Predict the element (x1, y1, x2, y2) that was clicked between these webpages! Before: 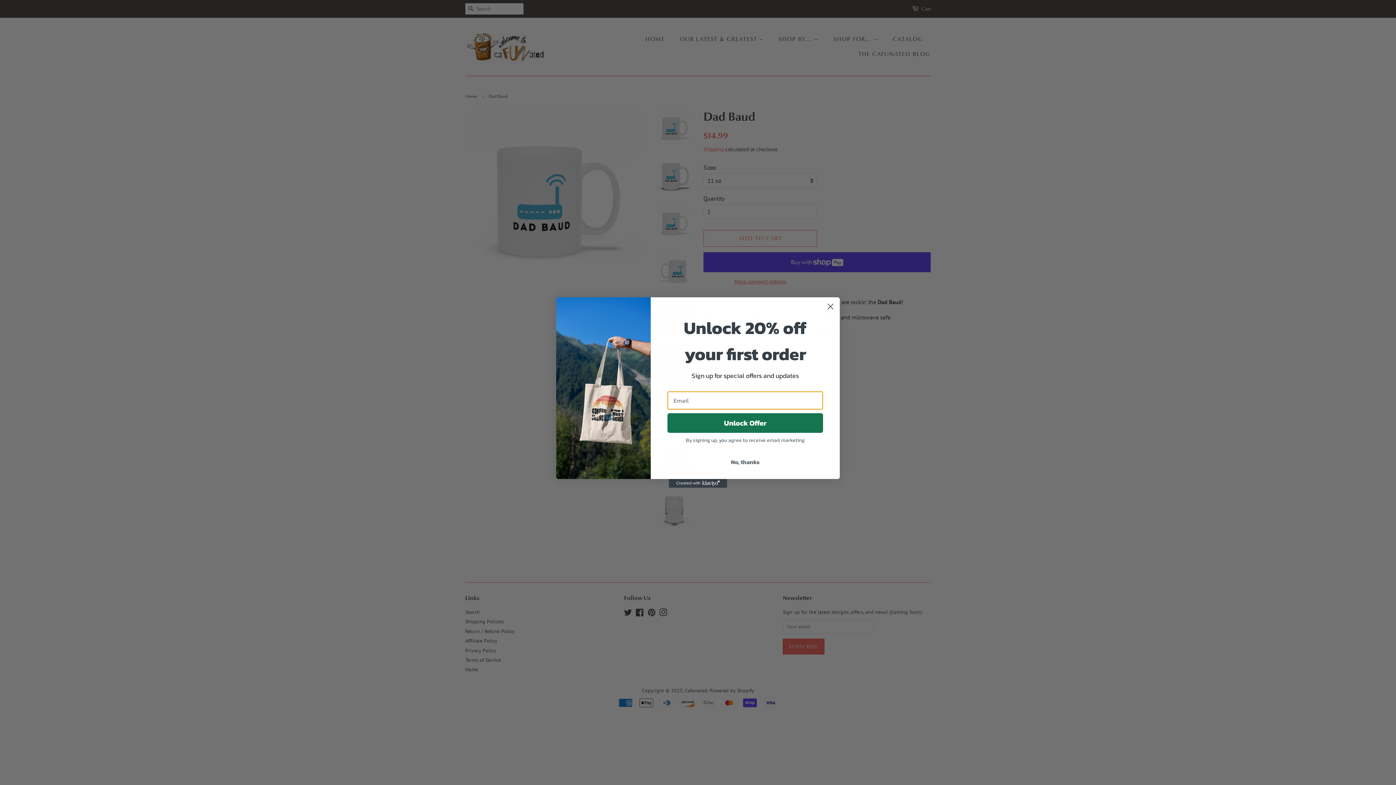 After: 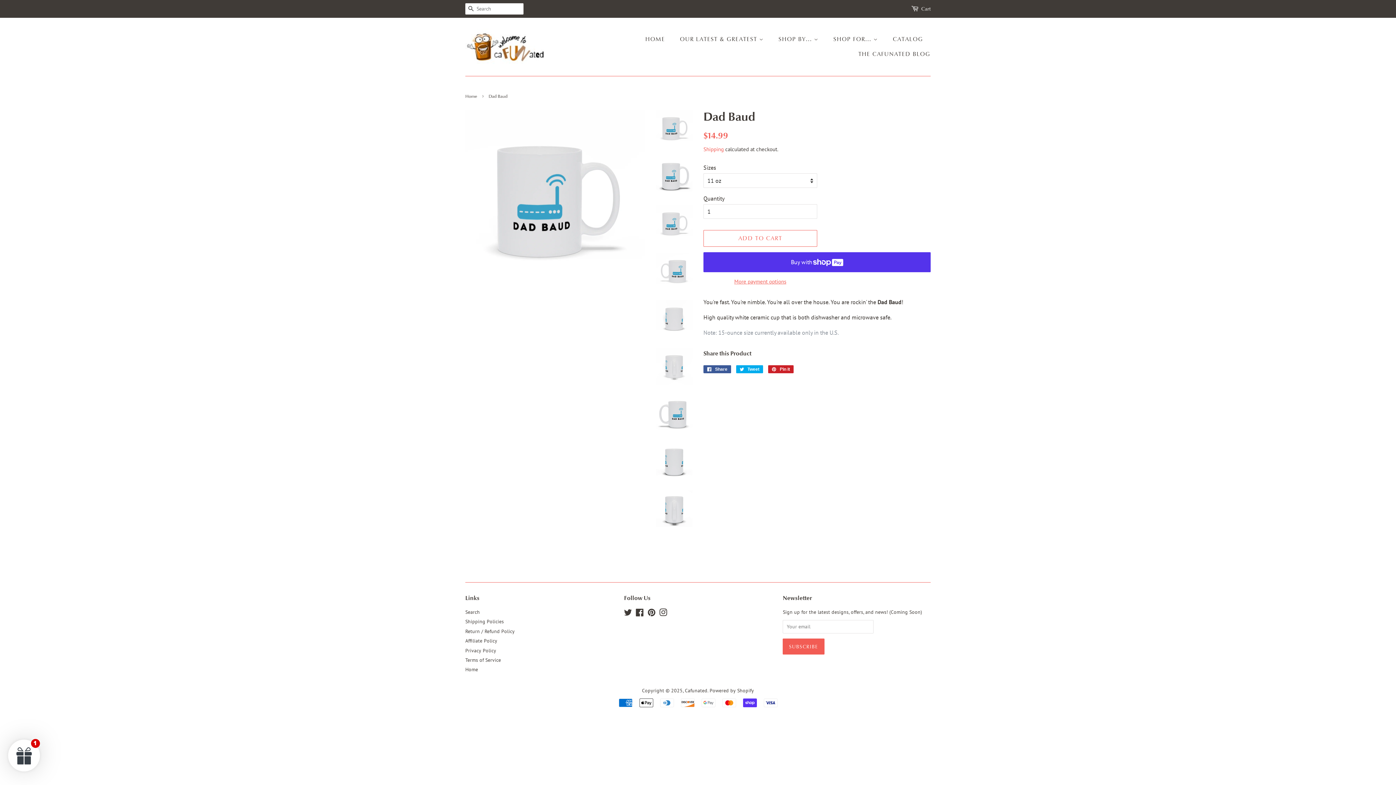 Action: bbox: (824, 300, 837, 313) label: Close dialog